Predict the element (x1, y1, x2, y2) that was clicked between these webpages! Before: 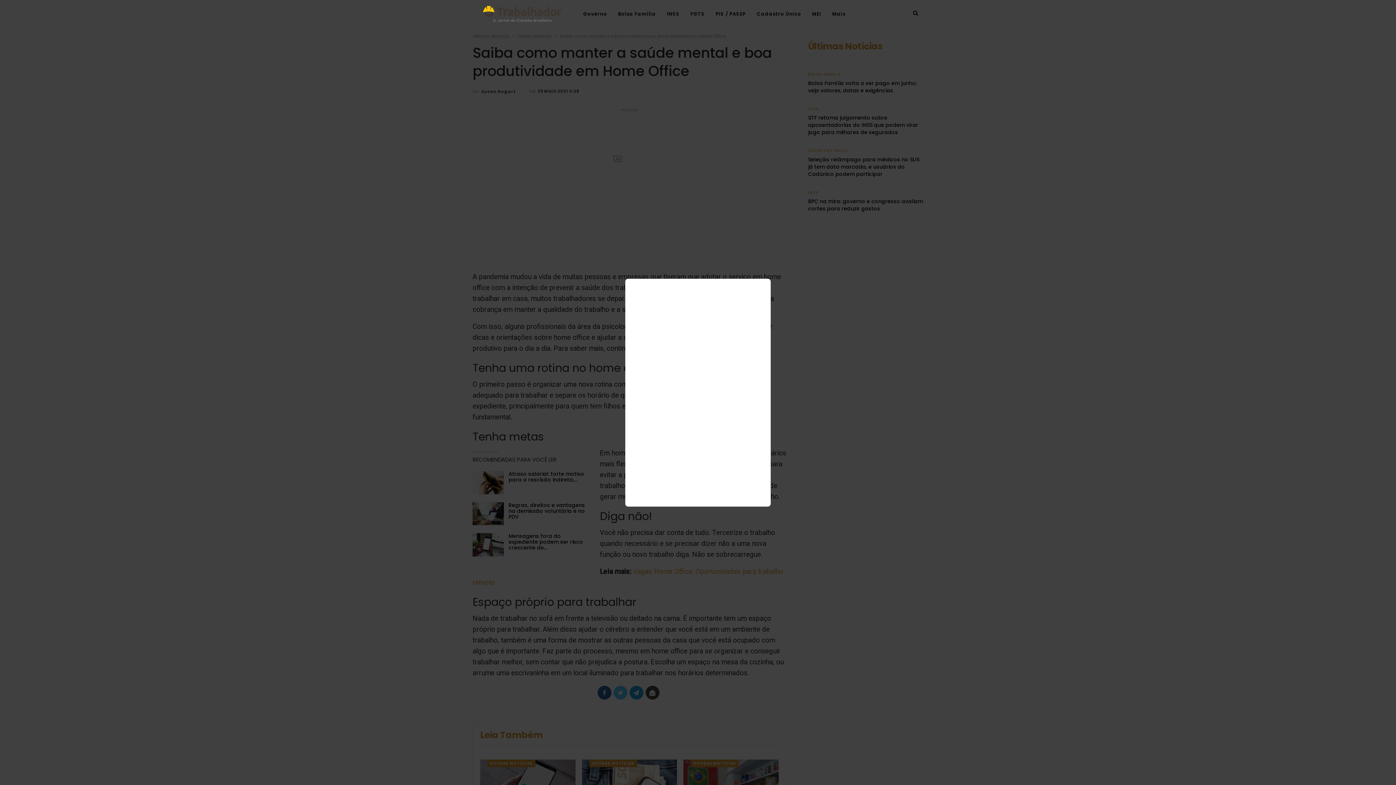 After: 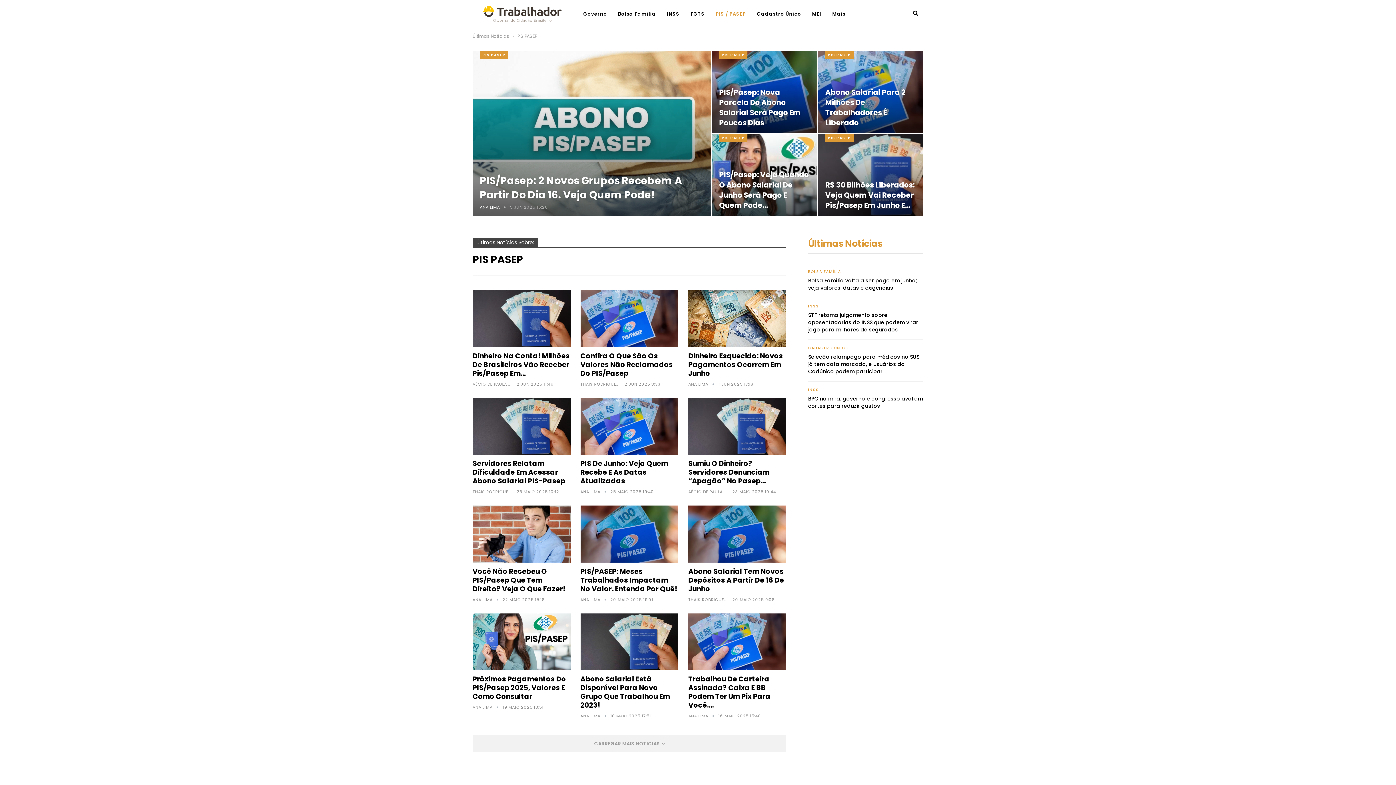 Action: label: PIS / PASEP bbox: (710, 0, 751, 28)